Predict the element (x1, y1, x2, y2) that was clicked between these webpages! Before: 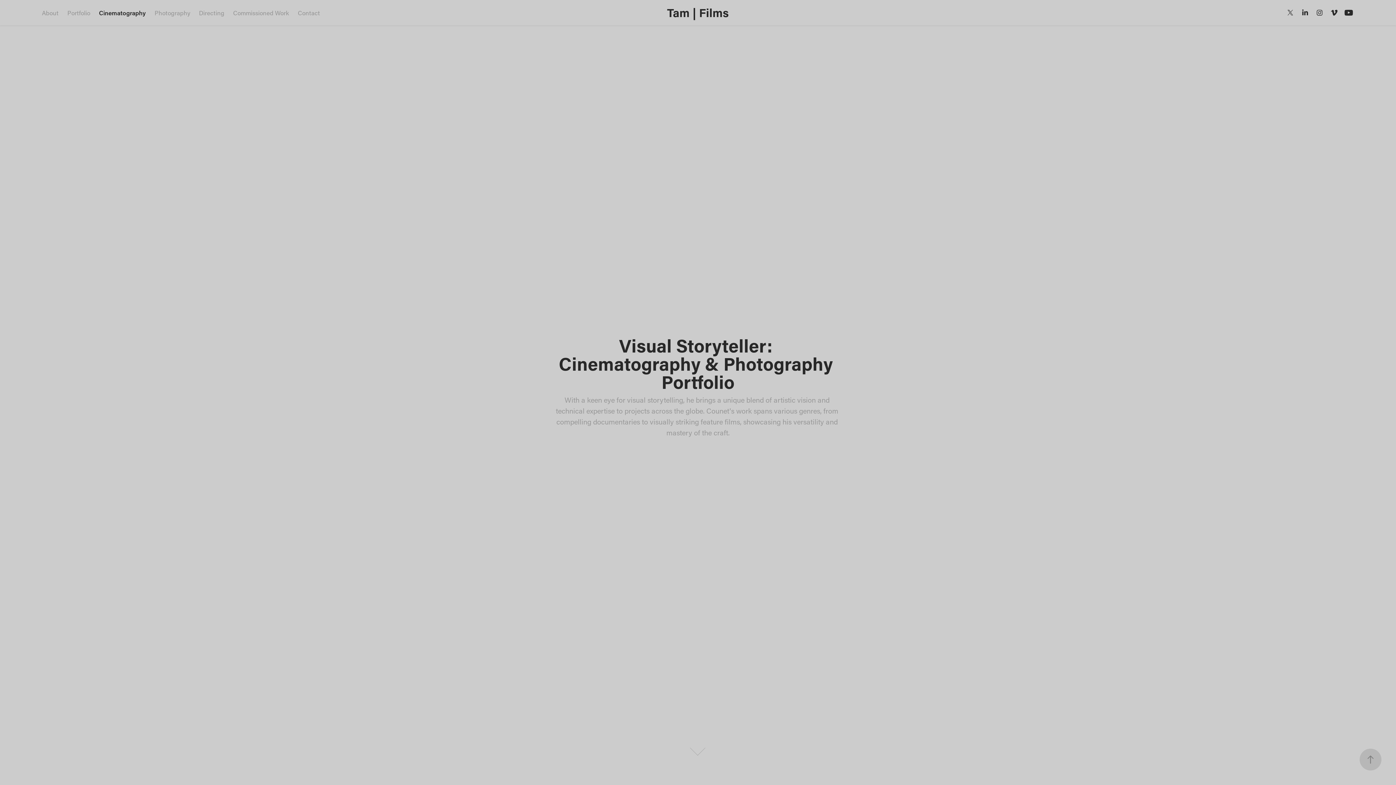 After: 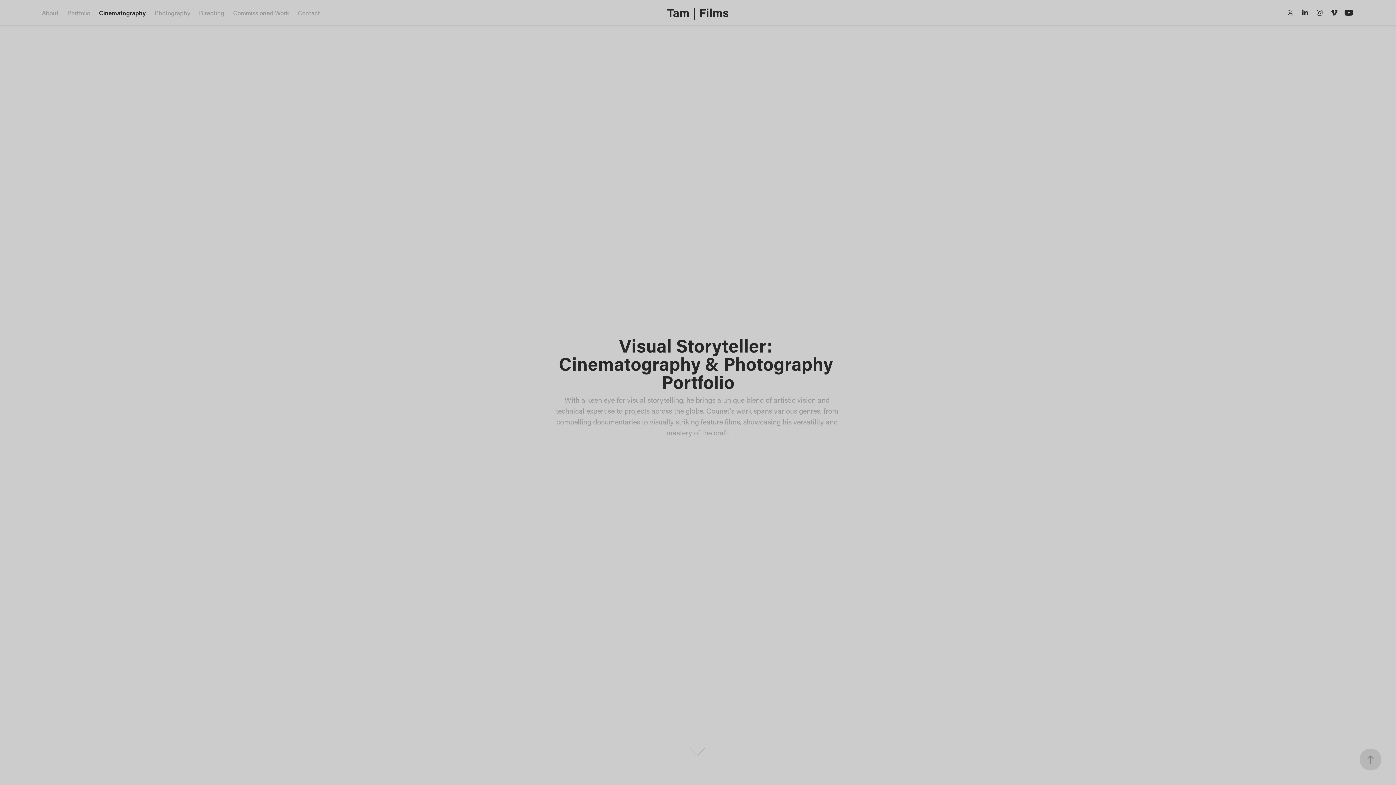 Action: bbox: (1285, 7, 1296, 18)